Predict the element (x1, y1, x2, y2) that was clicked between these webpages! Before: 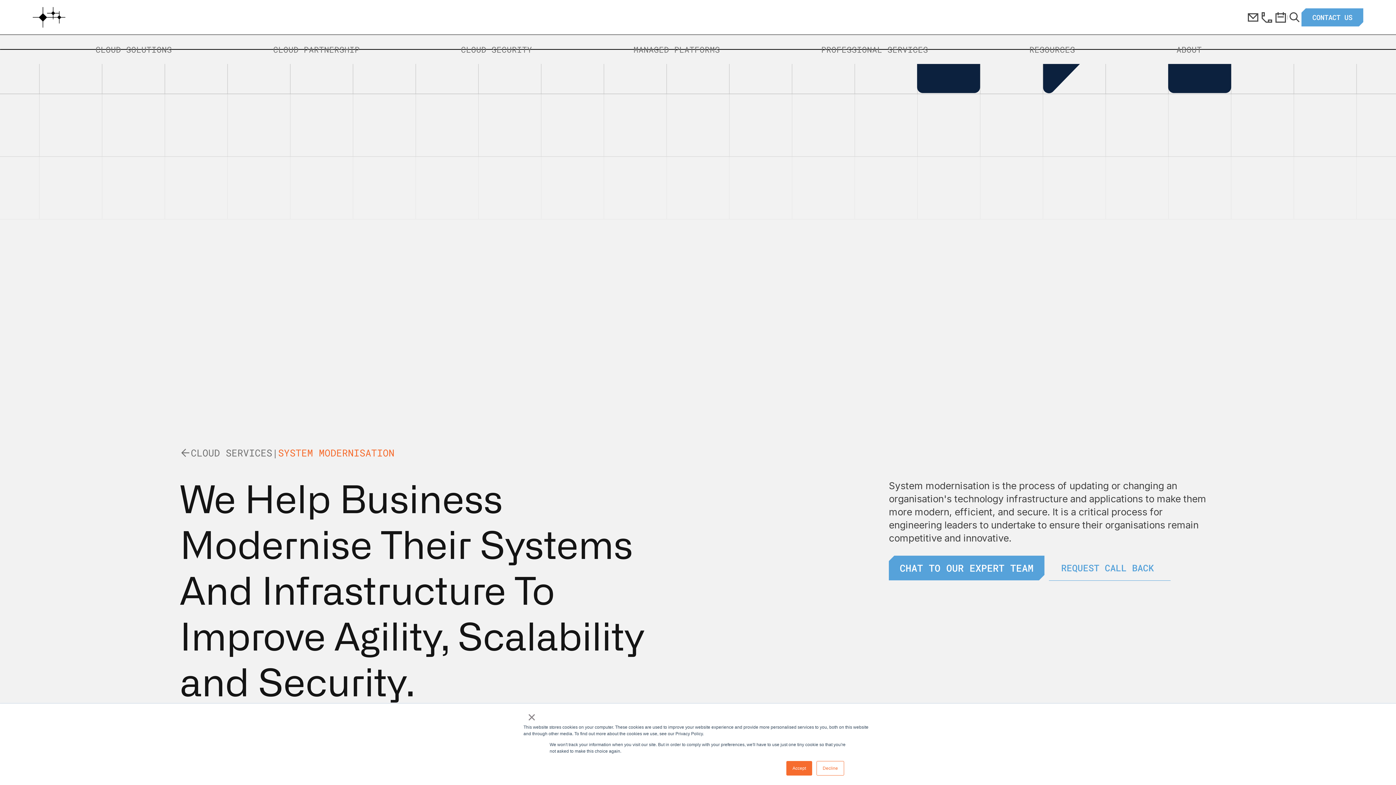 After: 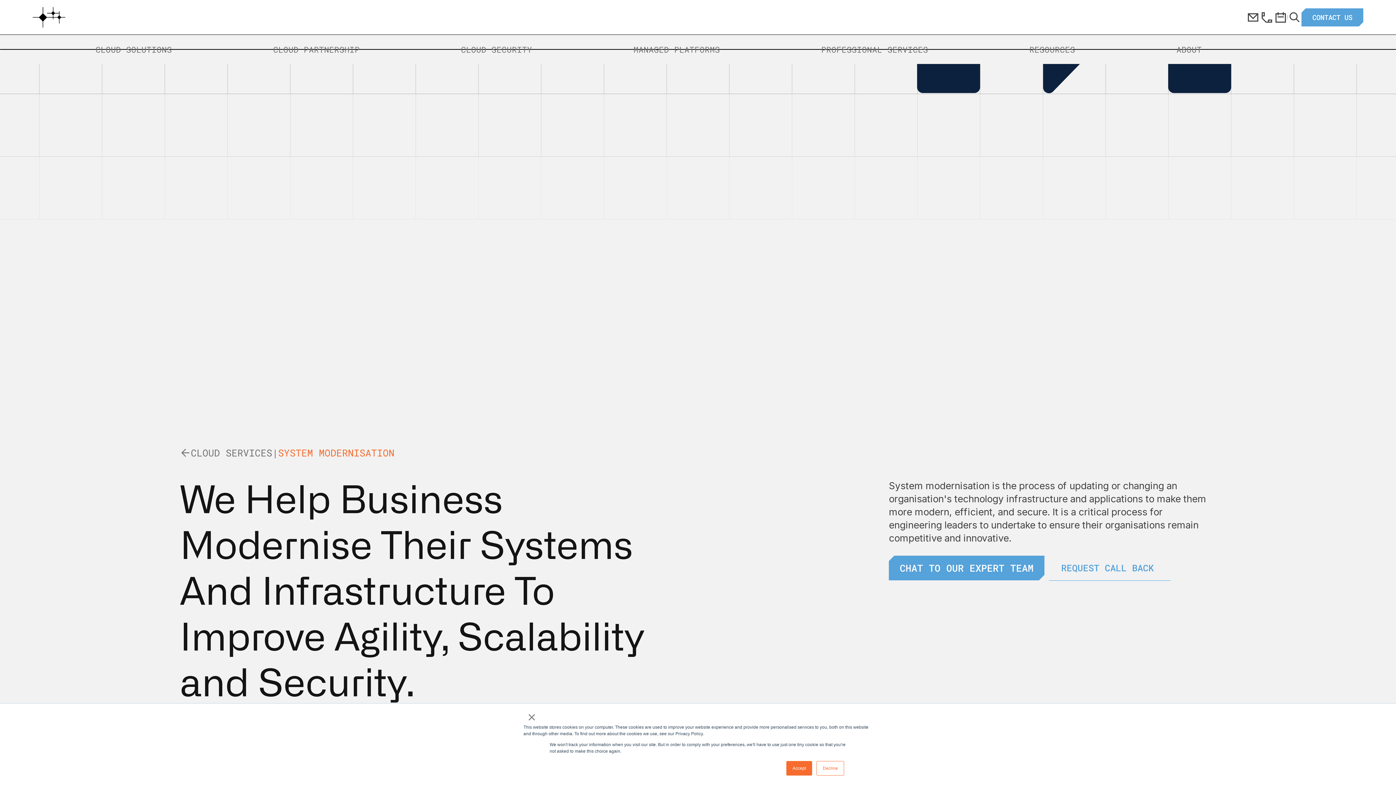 Action: bbox: (1301, 16, 1301, 17)